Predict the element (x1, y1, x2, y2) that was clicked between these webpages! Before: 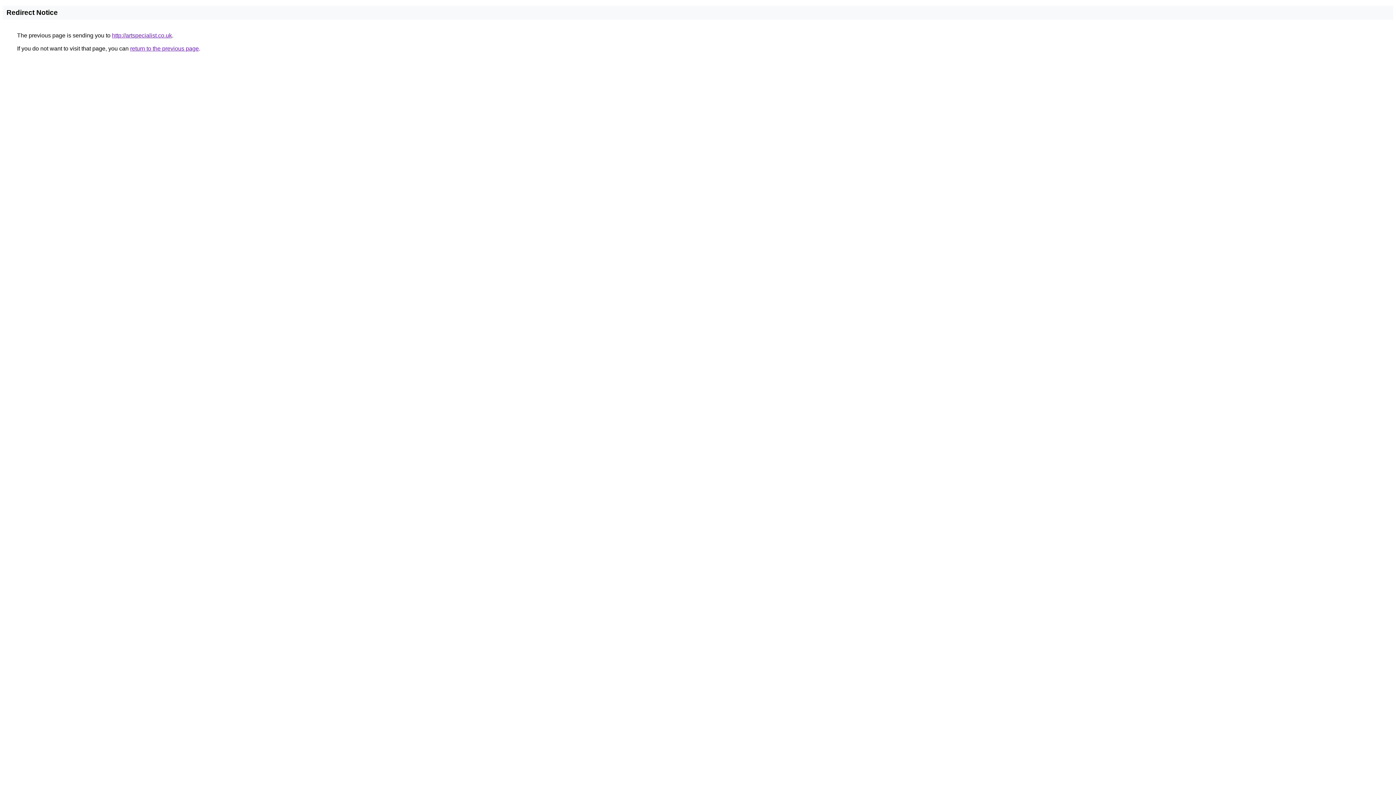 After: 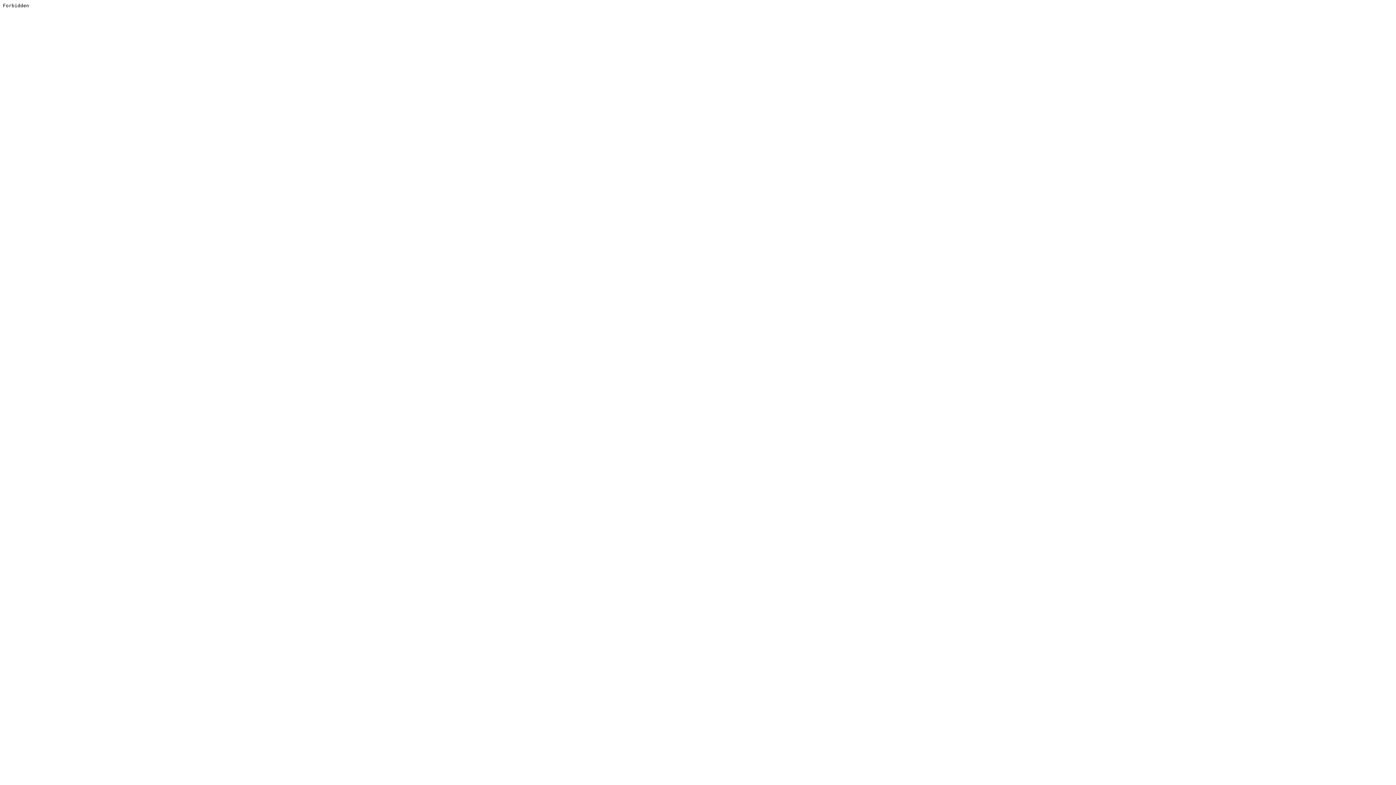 Action: label: http://artspecialist.co.uk bbox: (112, 32, 172, 38)